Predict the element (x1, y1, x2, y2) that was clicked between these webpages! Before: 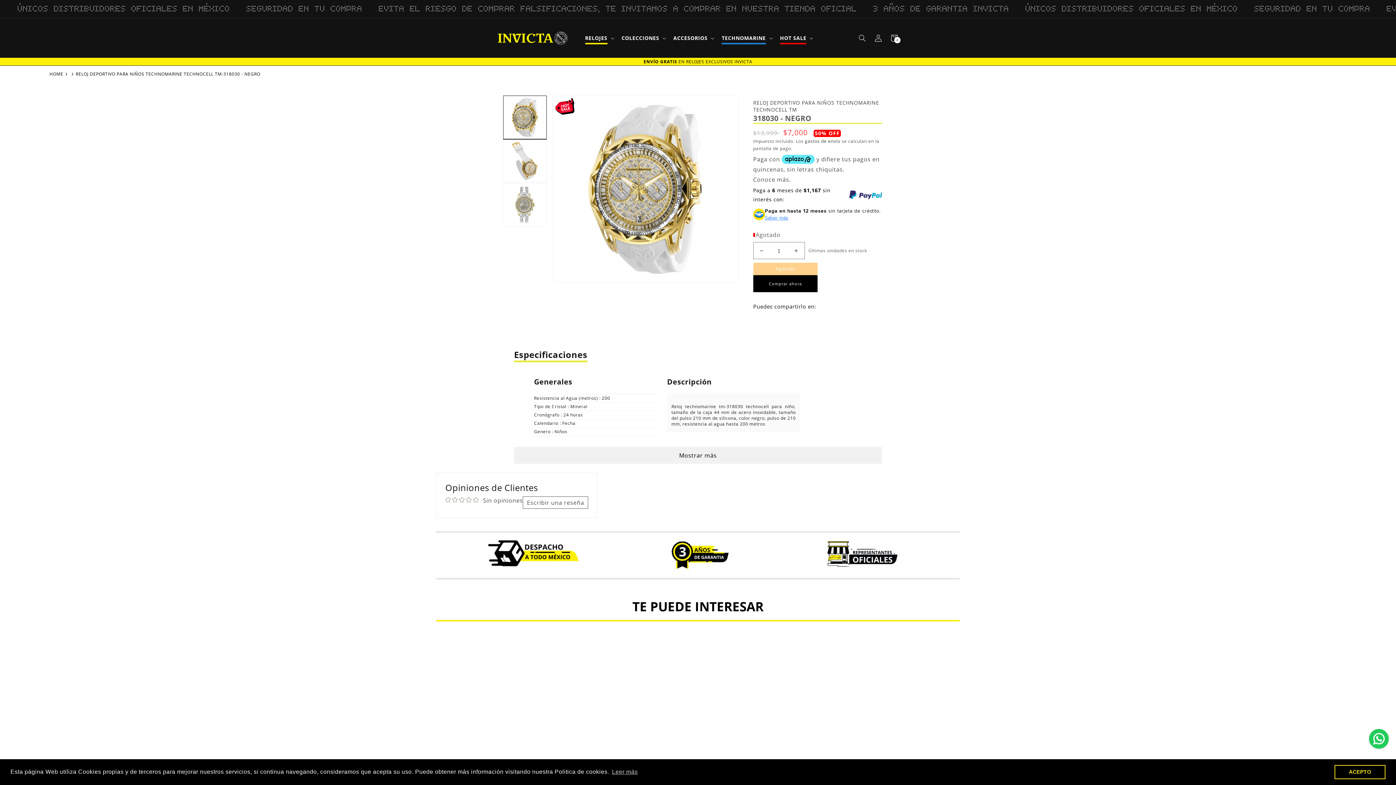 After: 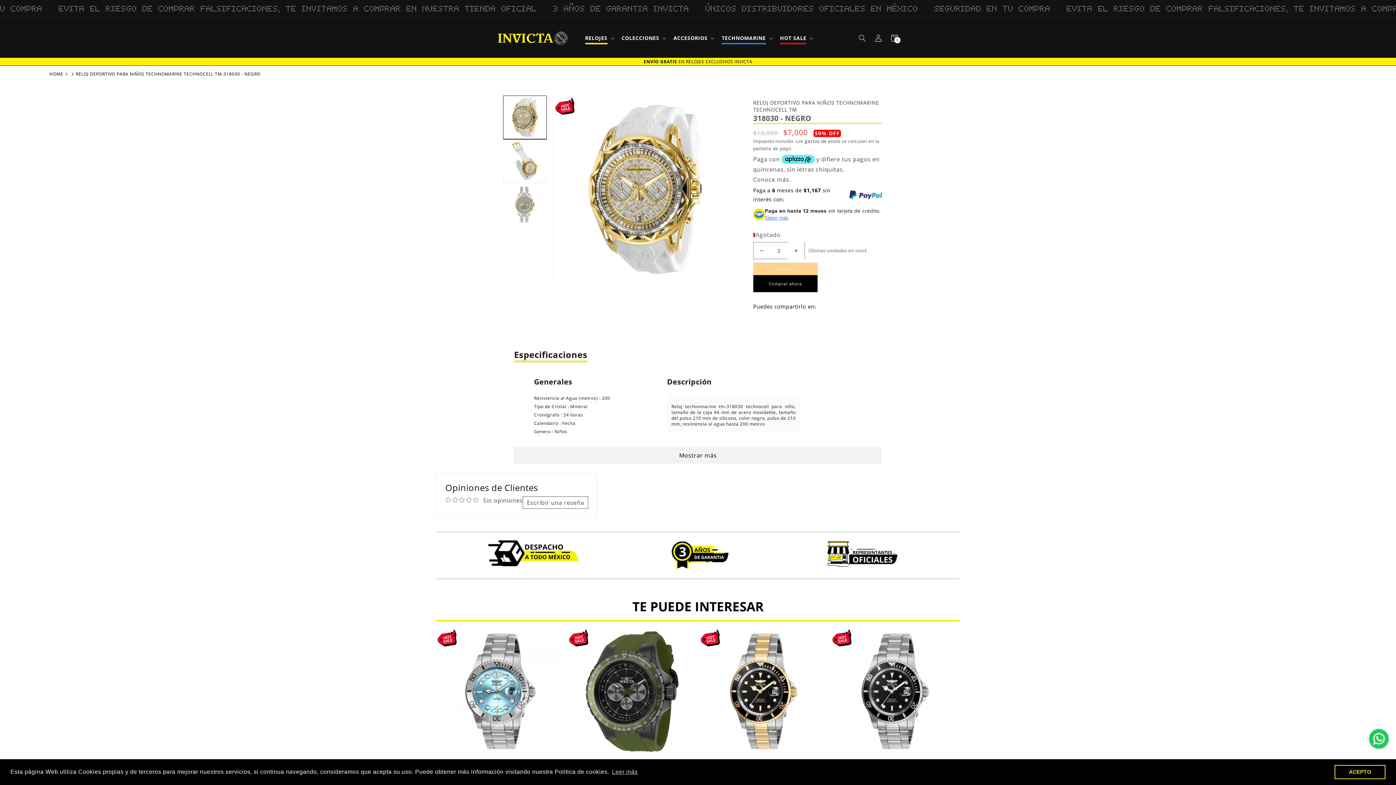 Action: bbox: (788, 242, 804, 259) label: Aumentar cantidad para RELOJ DEPORTIVO PARA NIÑOS TECHNOMARINE TECHNOCELL TM-318030 - NEGRO